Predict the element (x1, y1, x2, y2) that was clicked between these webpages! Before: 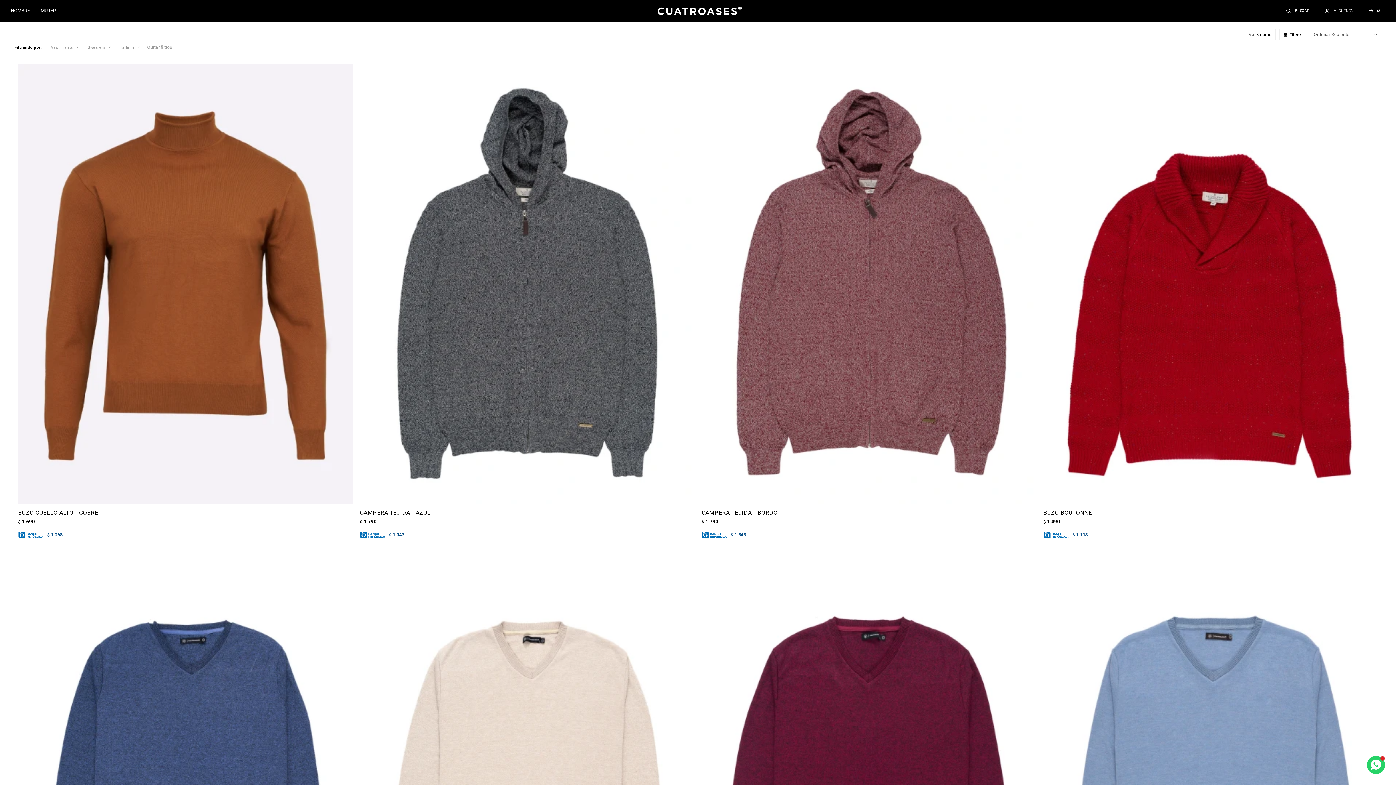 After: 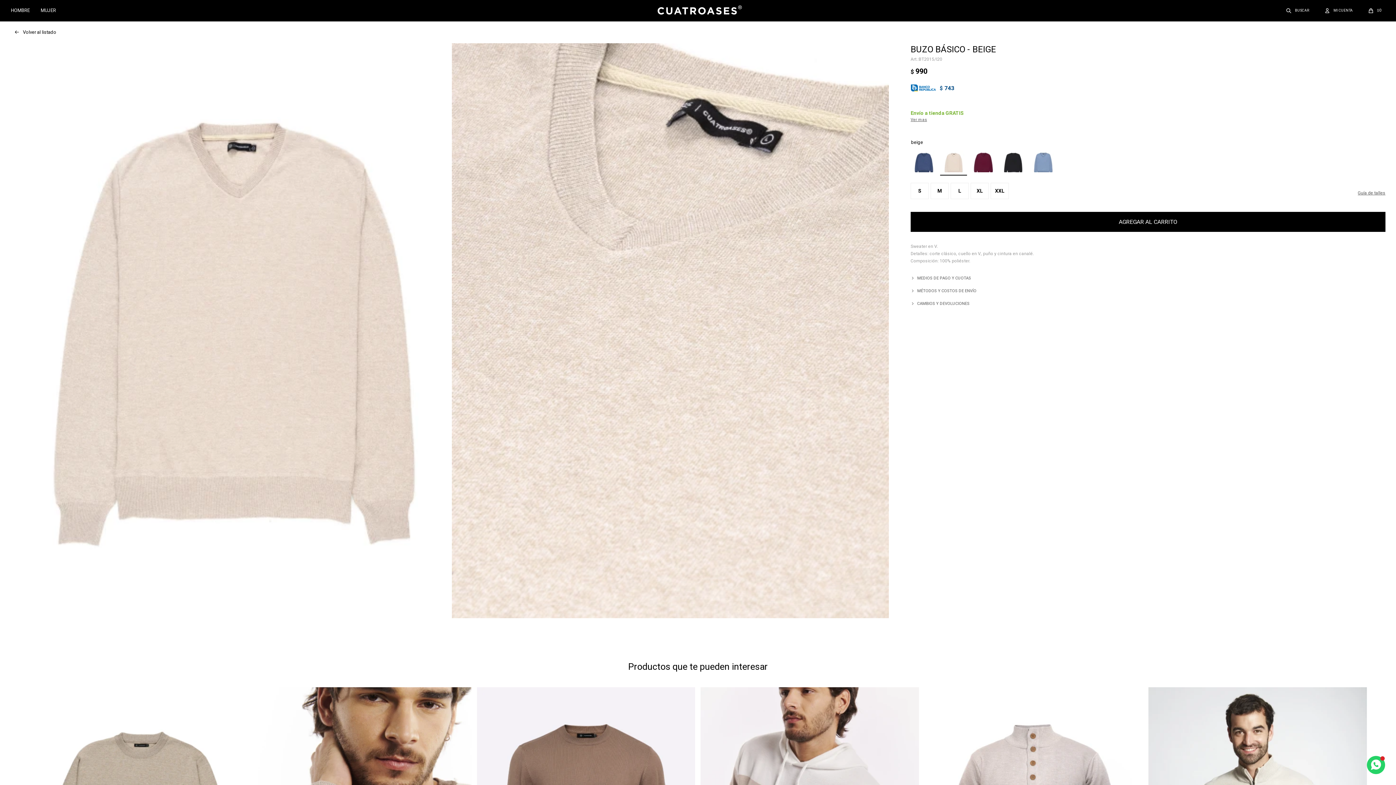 Action: bbox: (360, 560, 694, 1000)